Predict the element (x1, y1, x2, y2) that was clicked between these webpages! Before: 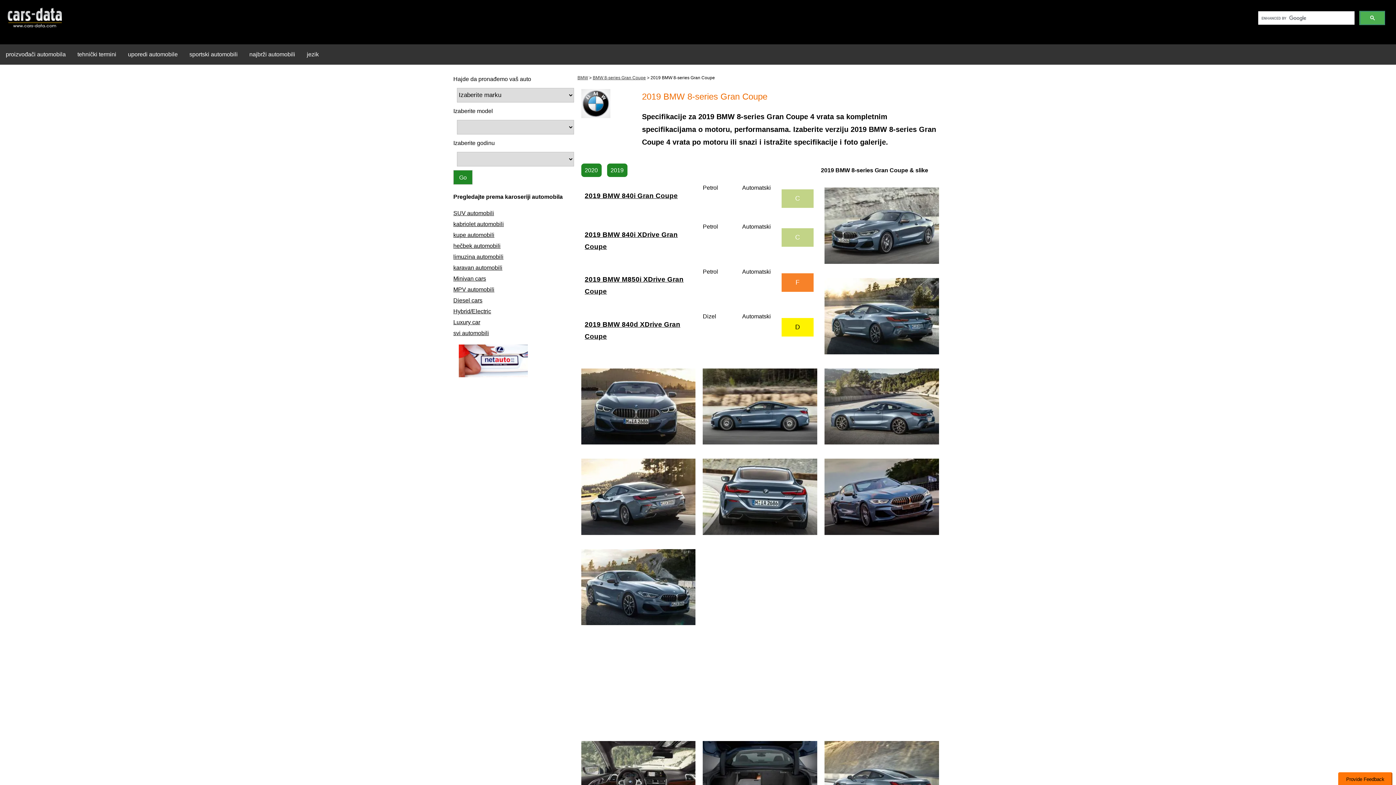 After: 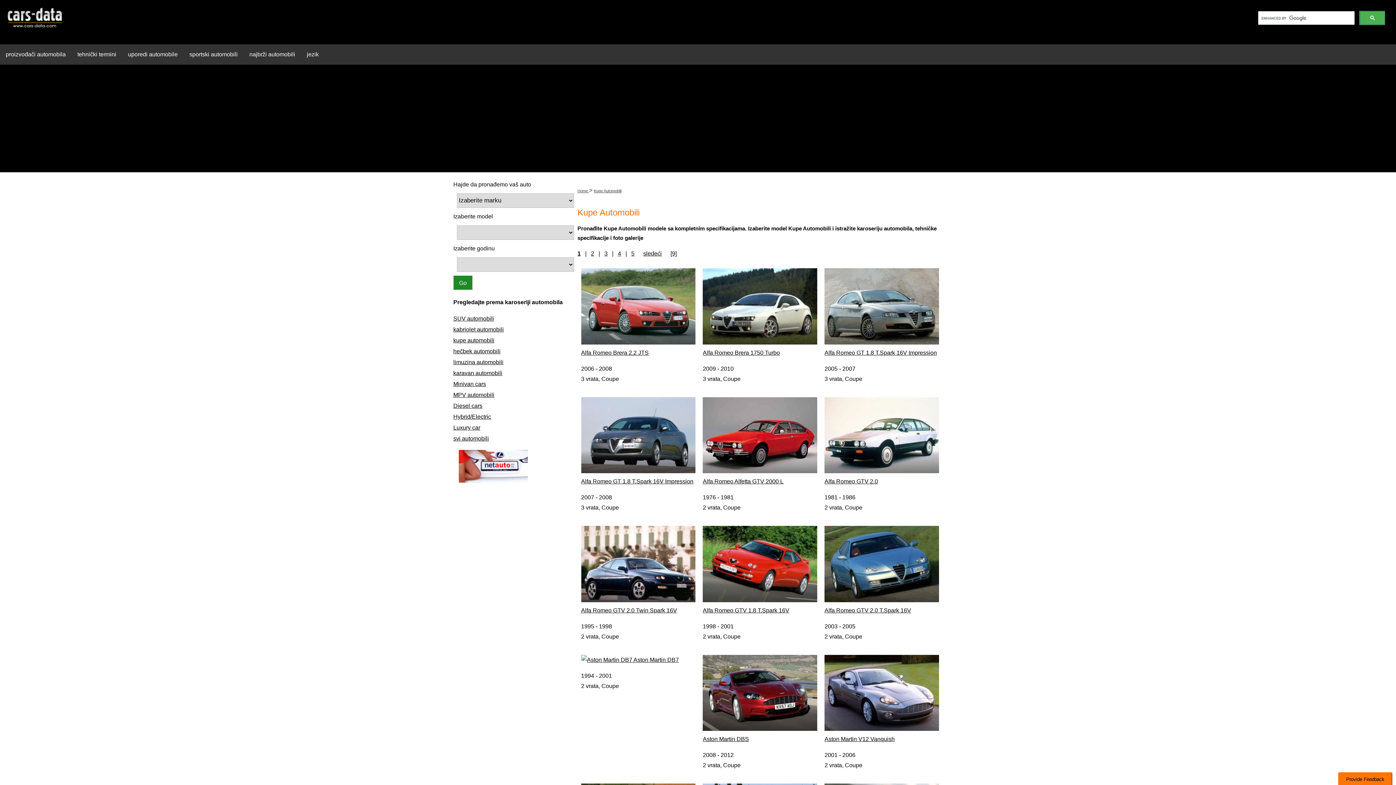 Action: bbox: (453, 229, 570, 240) label: kupe automobili